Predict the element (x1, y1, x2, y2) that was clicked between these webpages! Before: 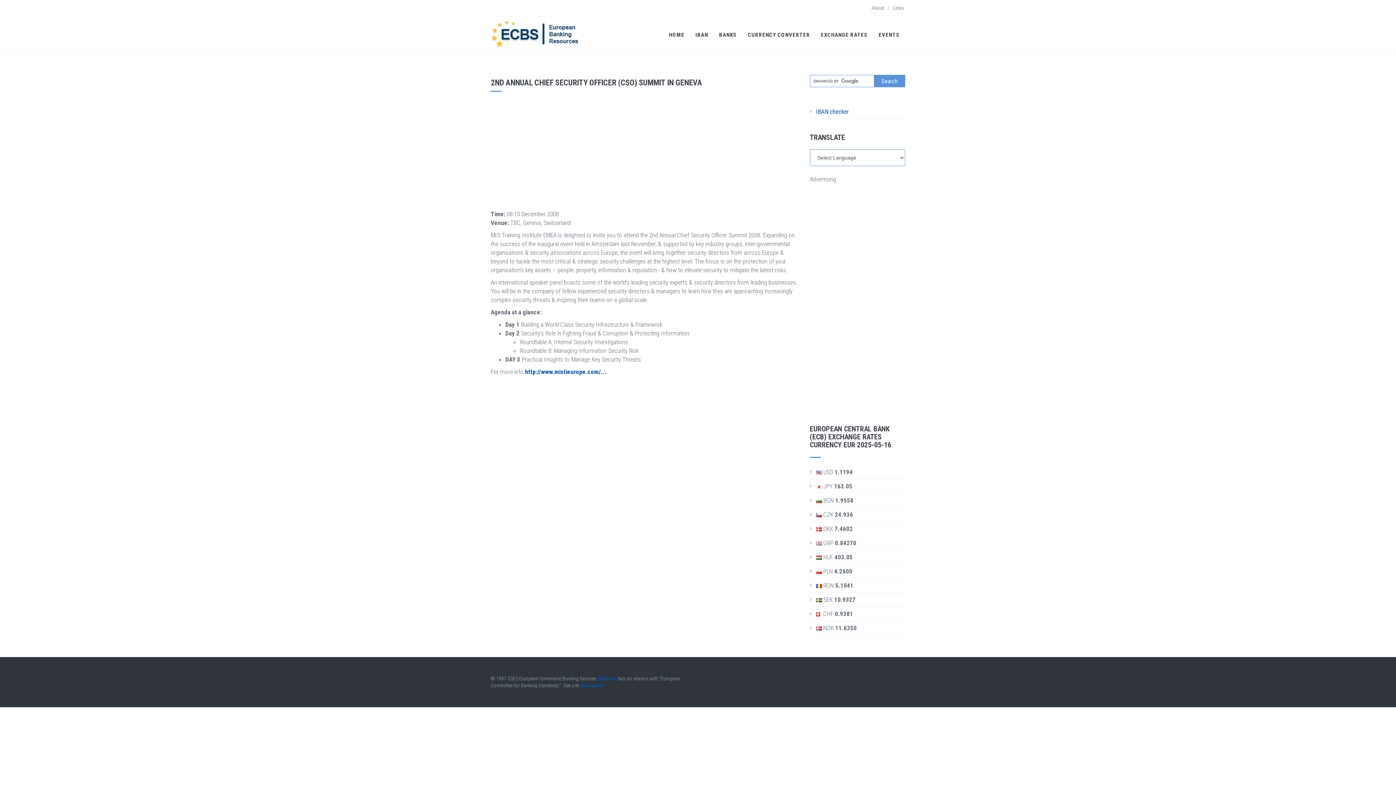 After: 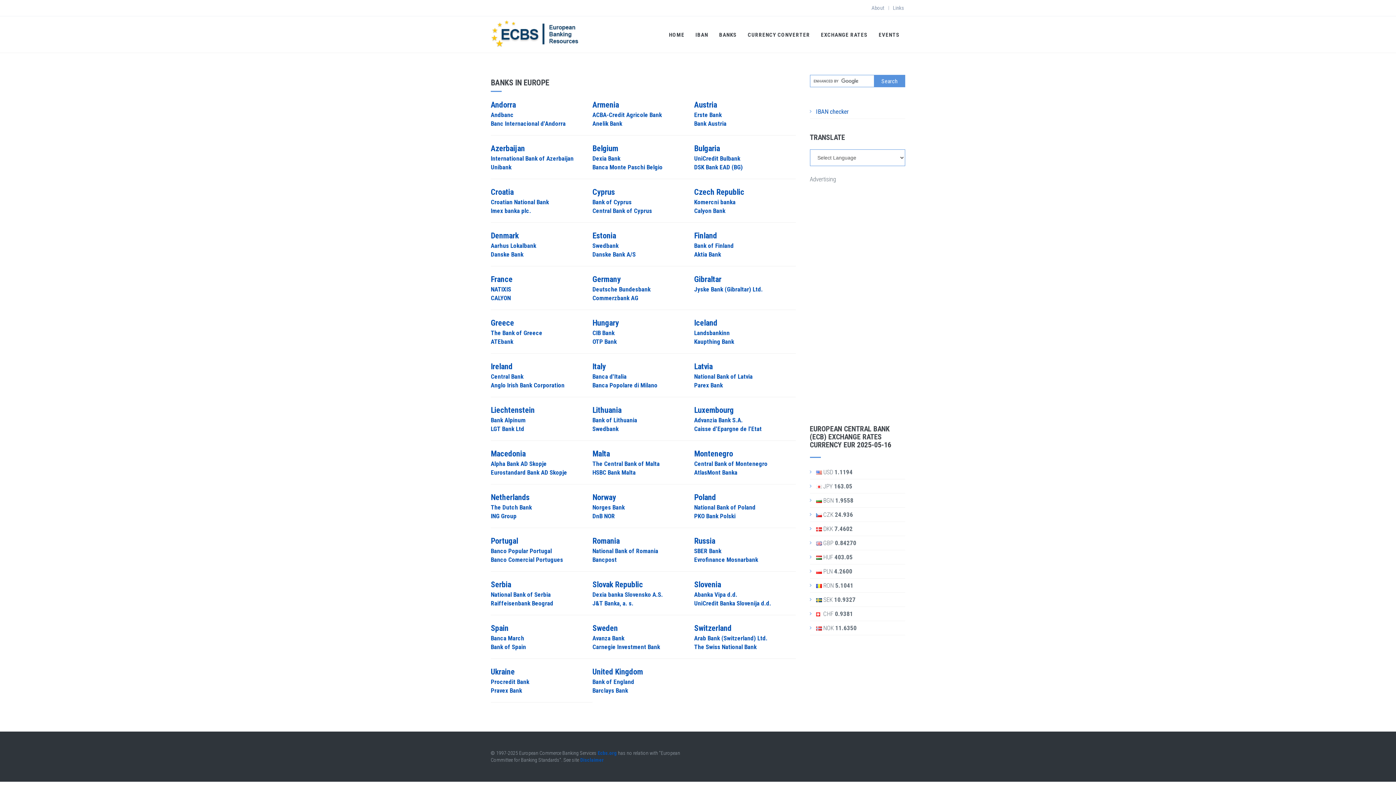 Action: label: BANKS bbox: (713, 16, 742, 52)